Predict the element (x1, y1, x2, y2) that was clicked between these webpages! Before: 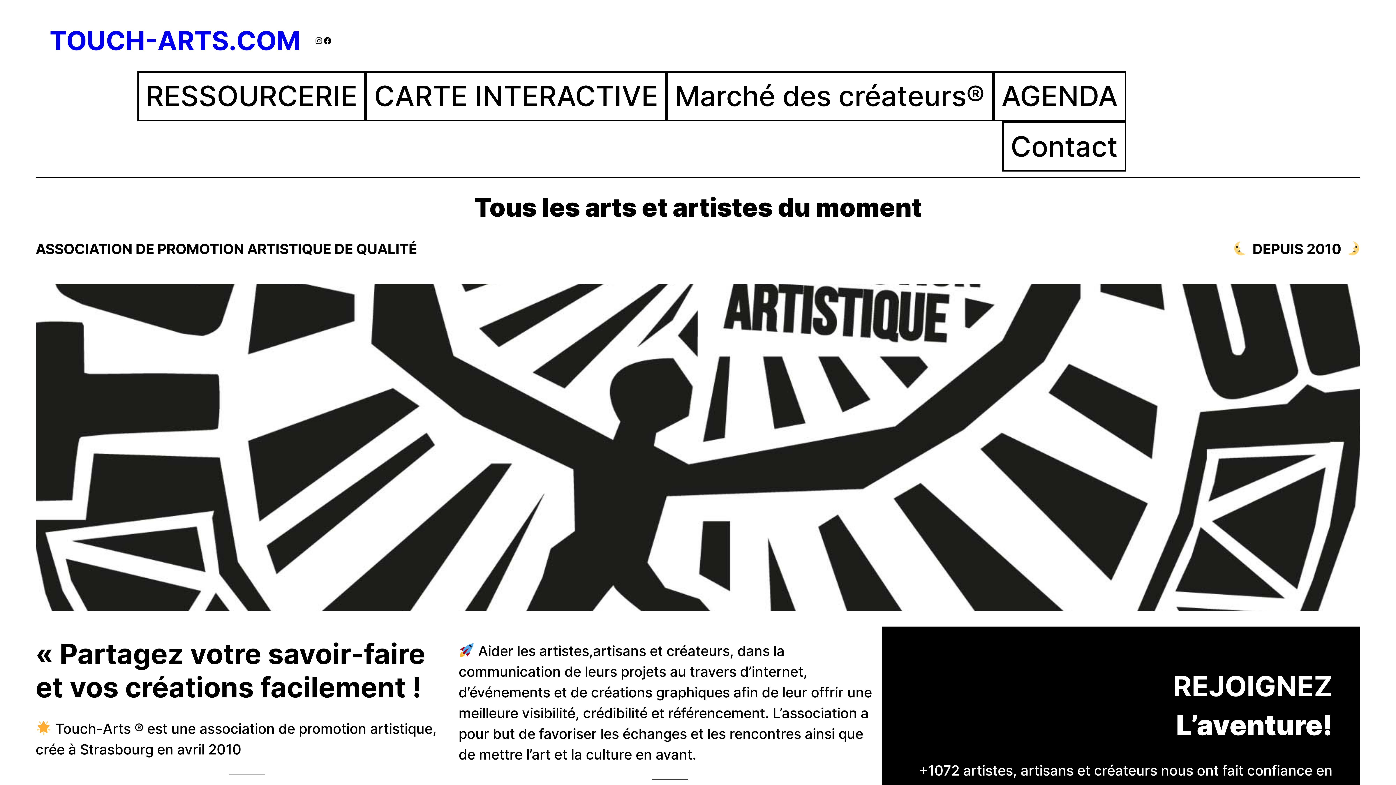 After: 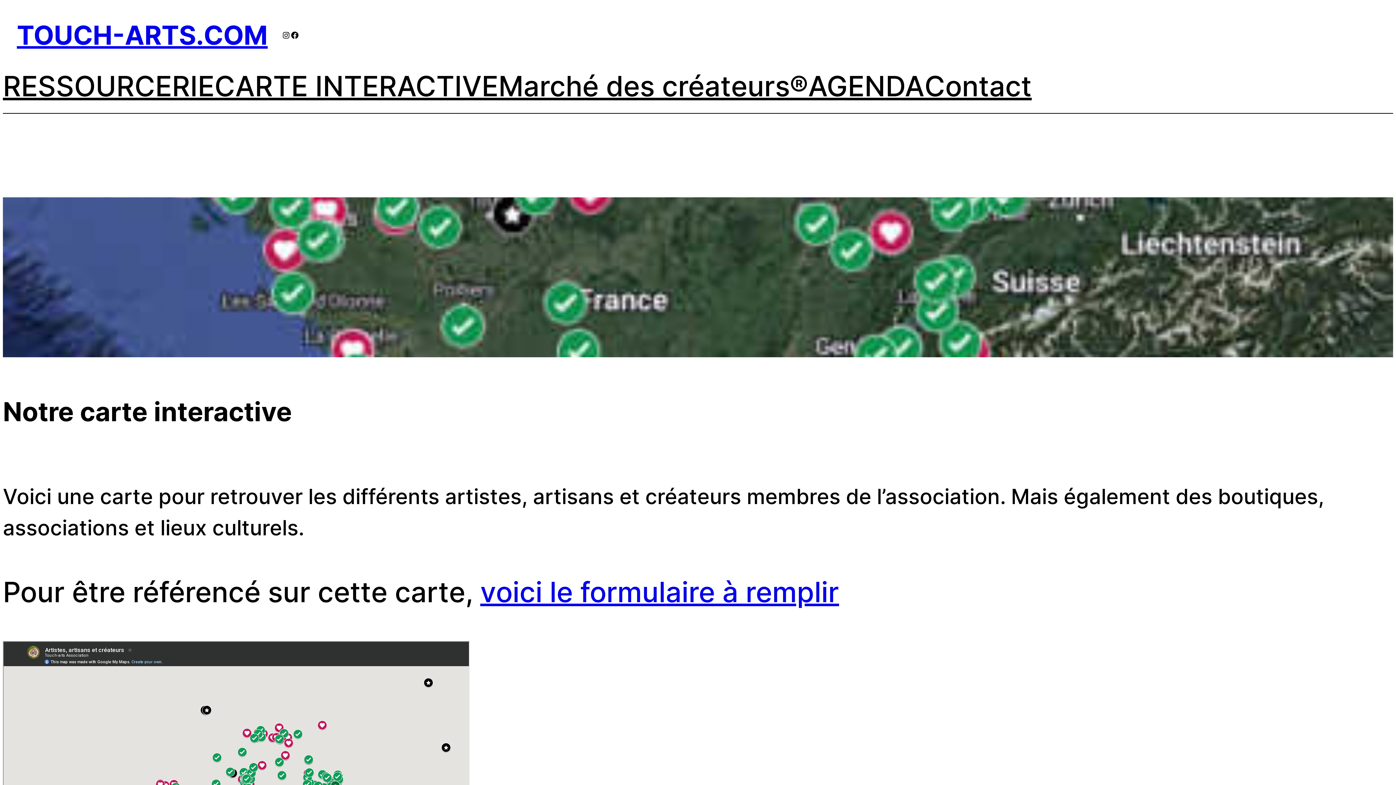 Action: label: CARTE INTERACTIVE bbox: (374, 75, 658, 117)